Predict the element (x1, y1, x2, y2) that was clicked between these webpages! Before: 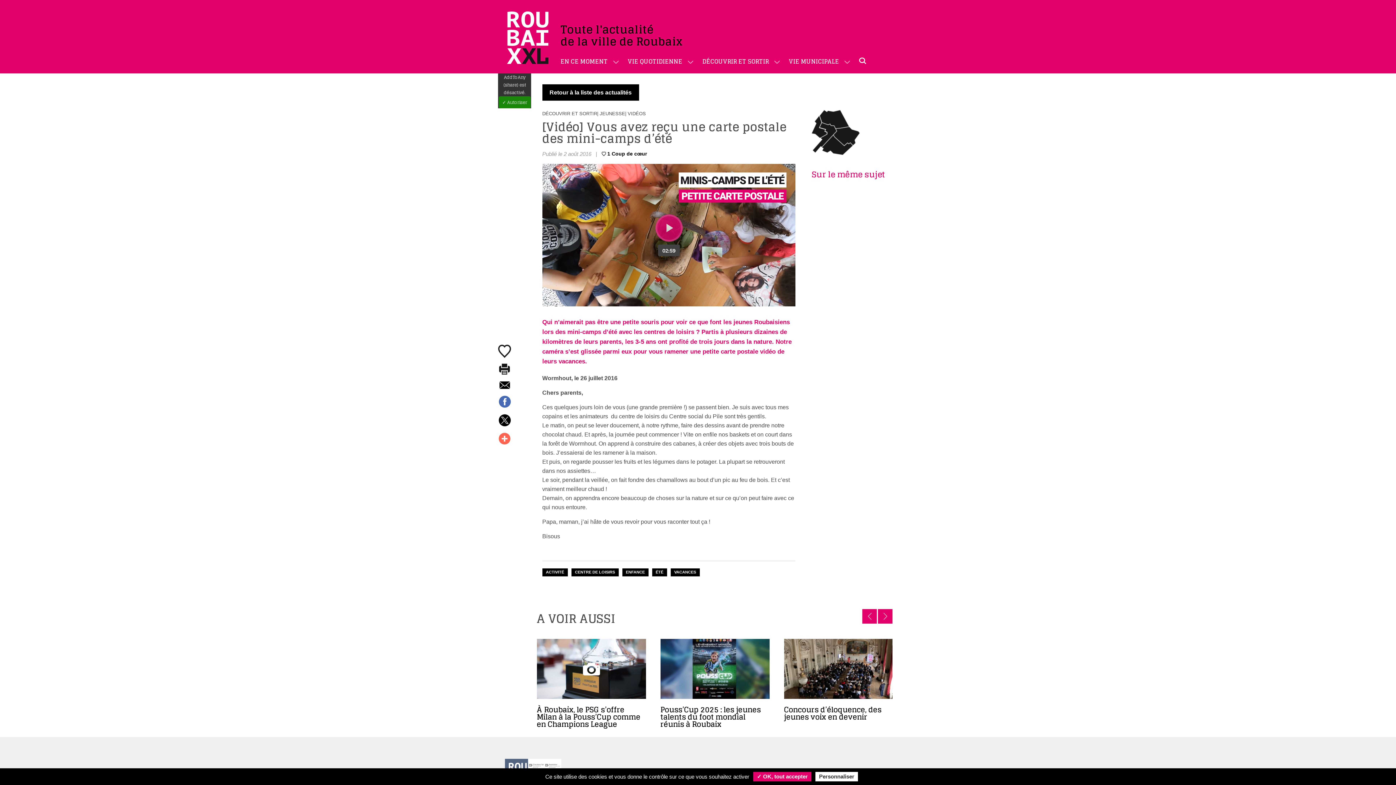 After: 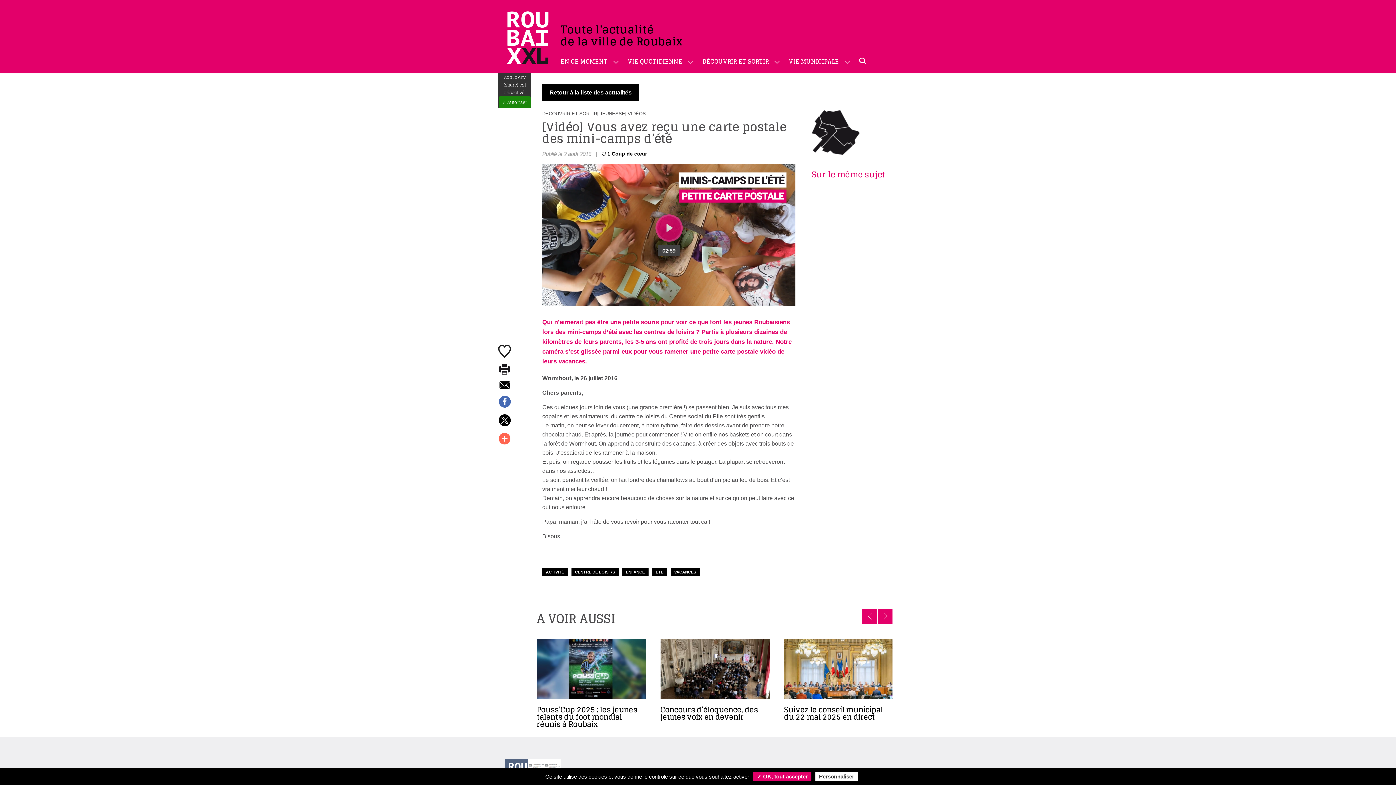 Action: bbox: (878, 609, 892, 623)